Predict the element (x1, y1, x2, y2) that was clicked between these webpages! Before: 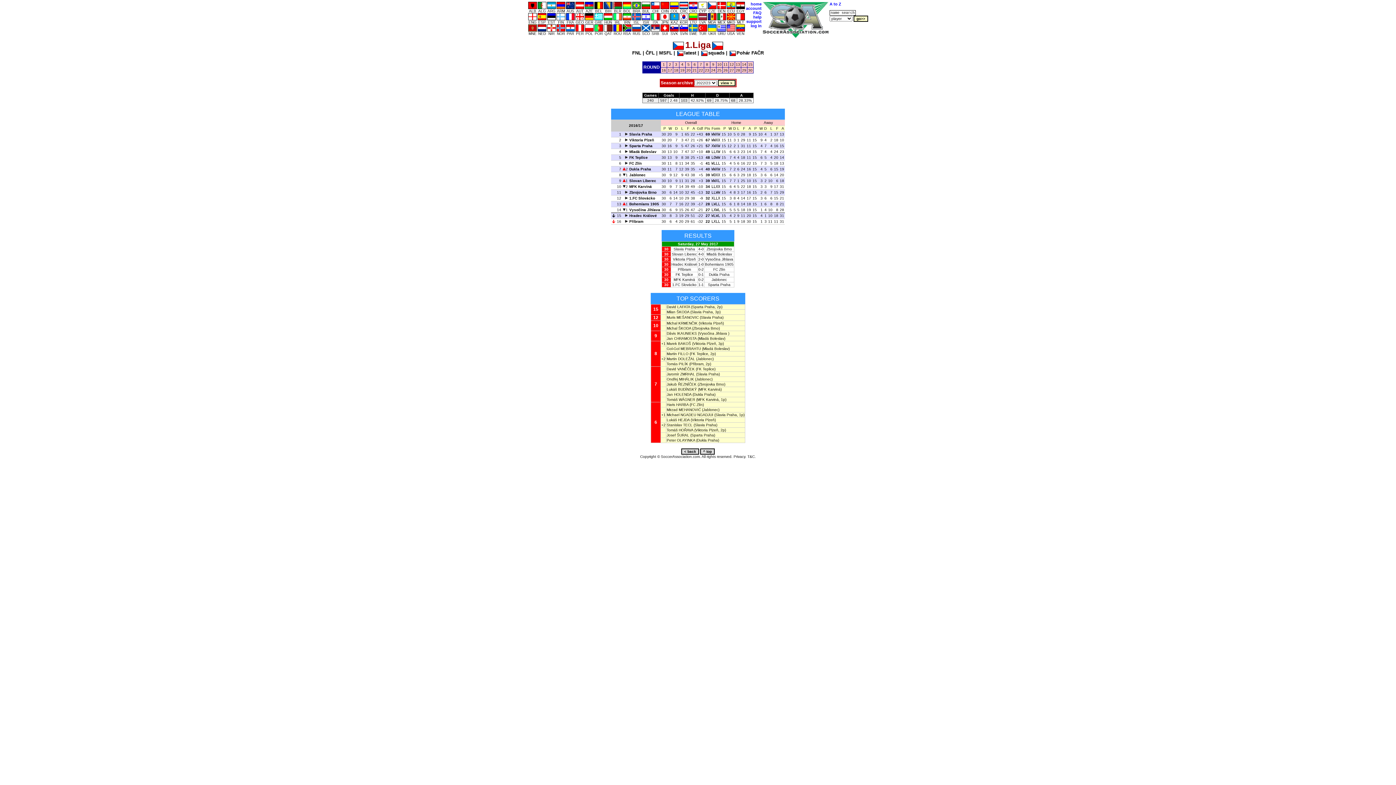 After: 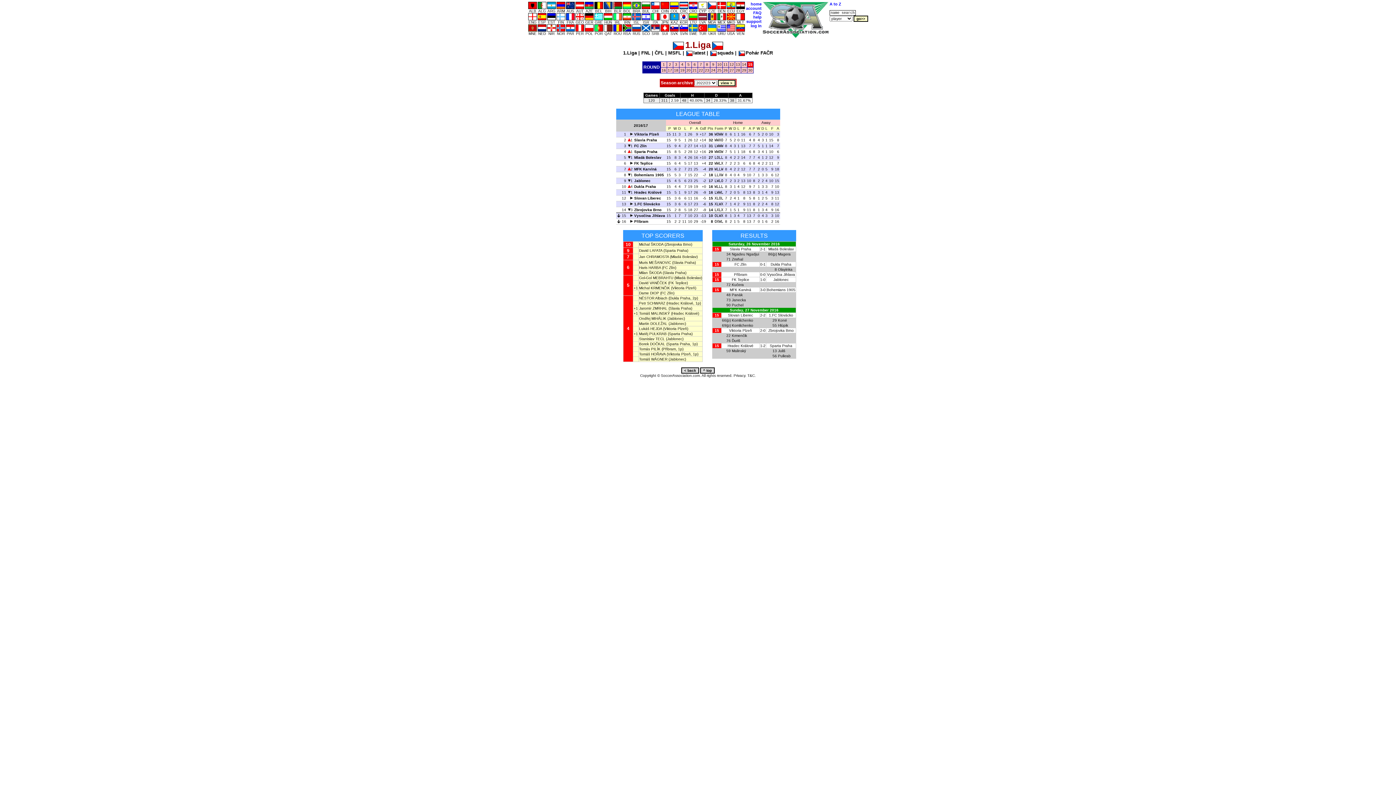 Action: label: 15 bbox: (748, 62, 752, 66)